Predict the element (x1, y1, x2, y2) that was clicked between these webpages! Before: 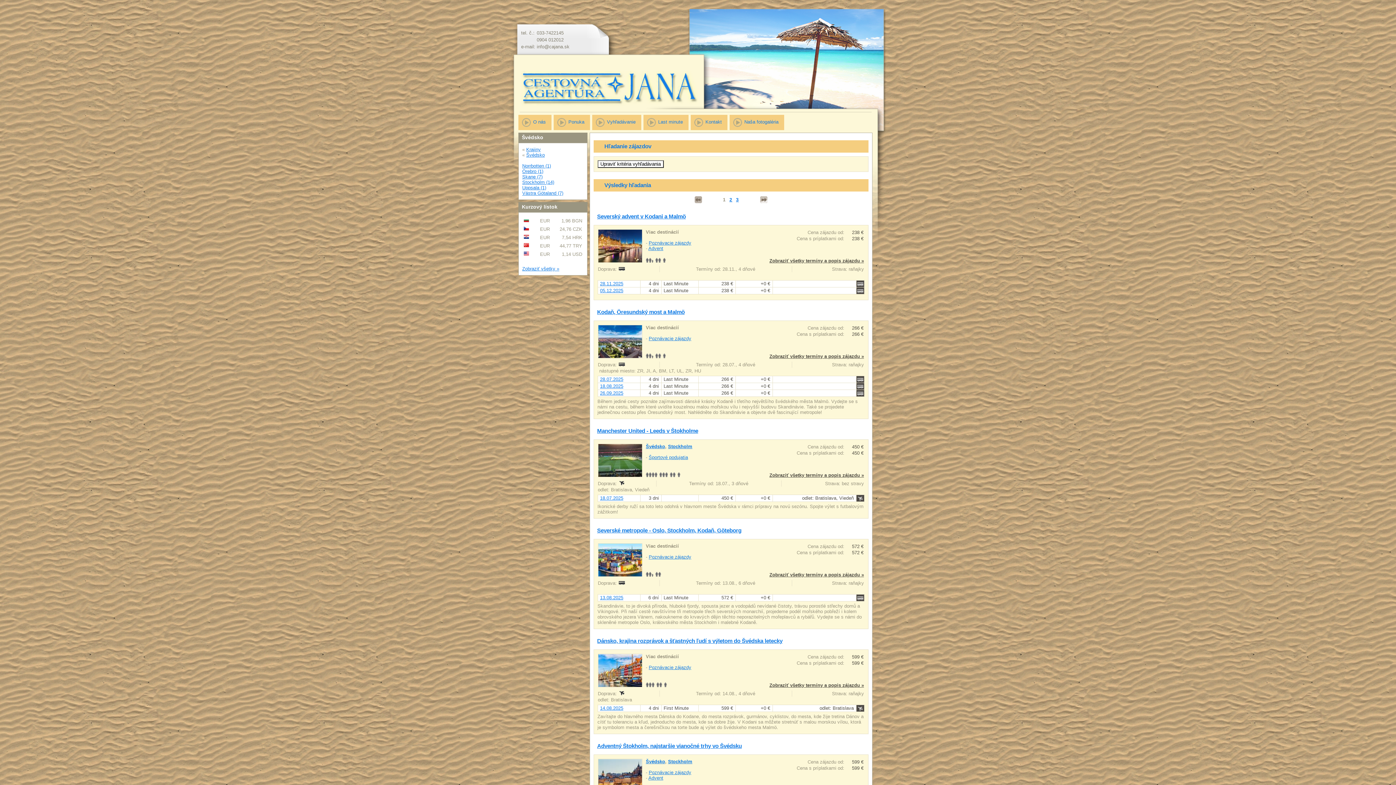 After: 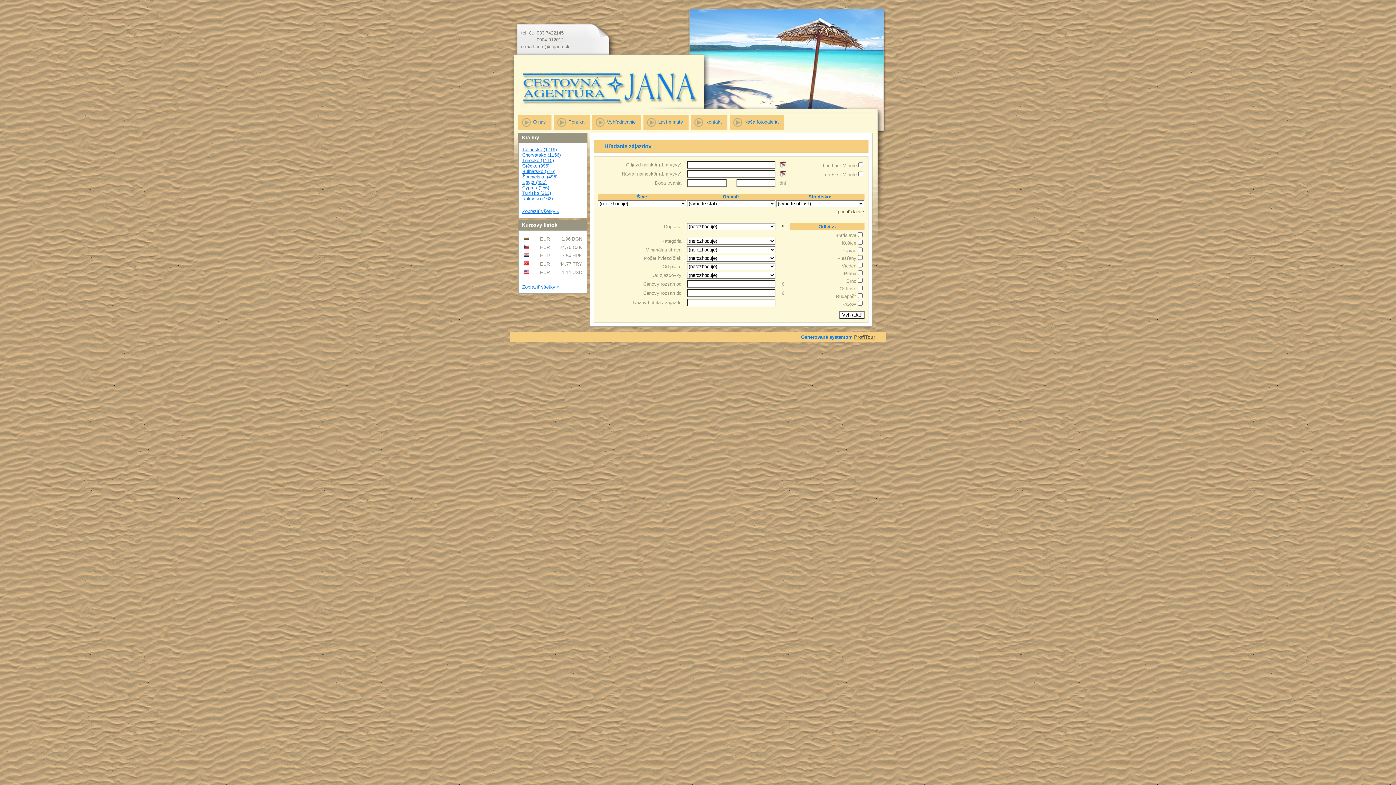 Action: label: Vyhľadávanie bbox: (607, 114, 641, 130)